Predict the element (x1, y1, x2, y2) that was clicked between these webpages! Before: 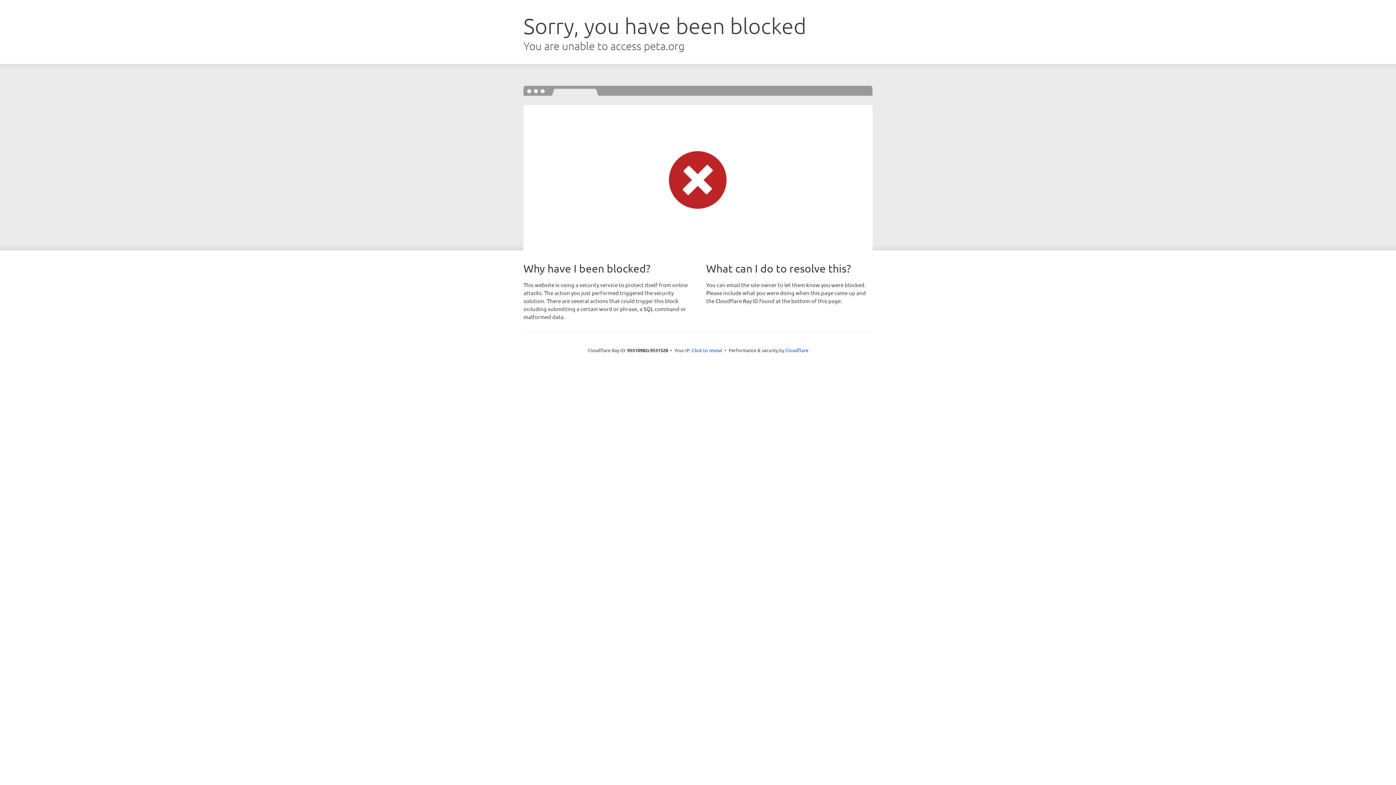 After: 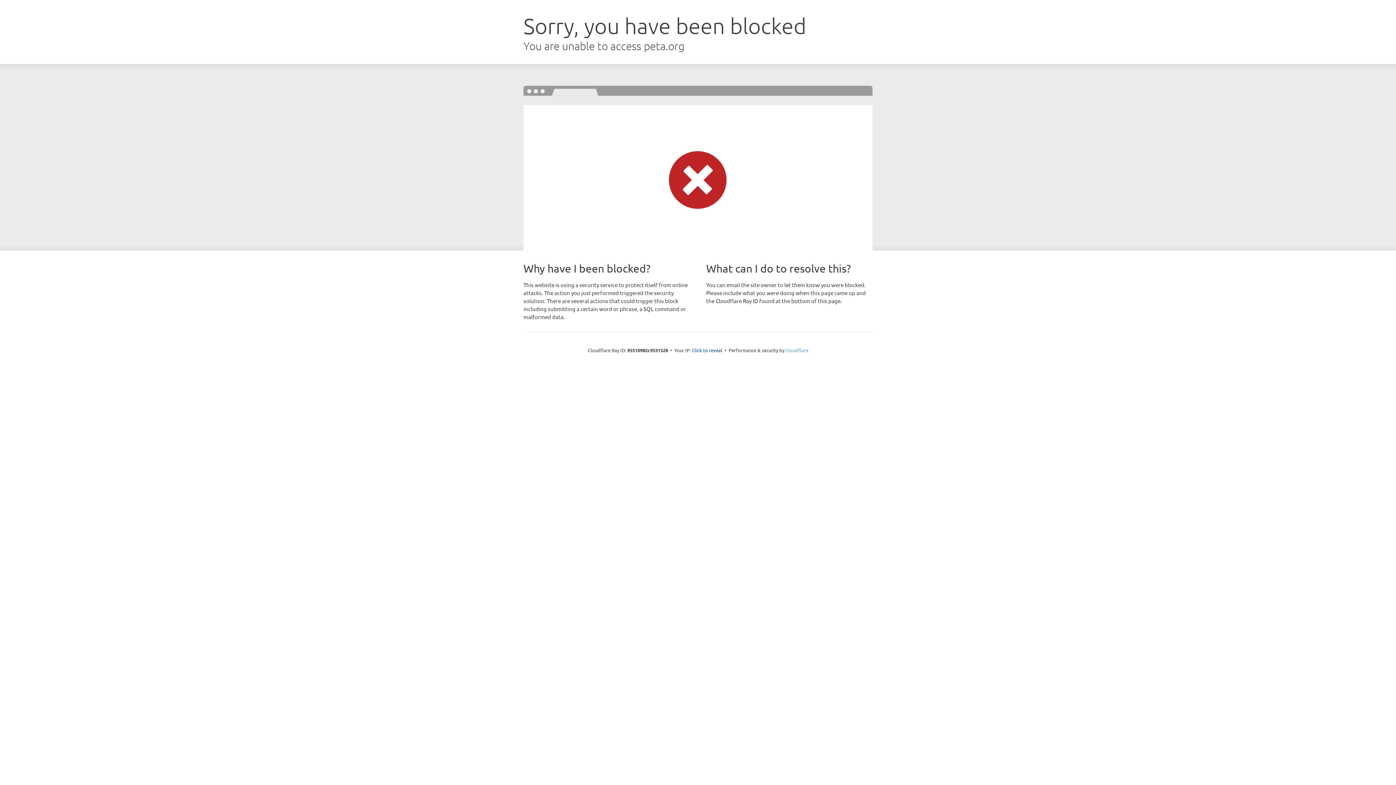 Action: label: Cloudflare bbox: (785, 347, 808, 353)